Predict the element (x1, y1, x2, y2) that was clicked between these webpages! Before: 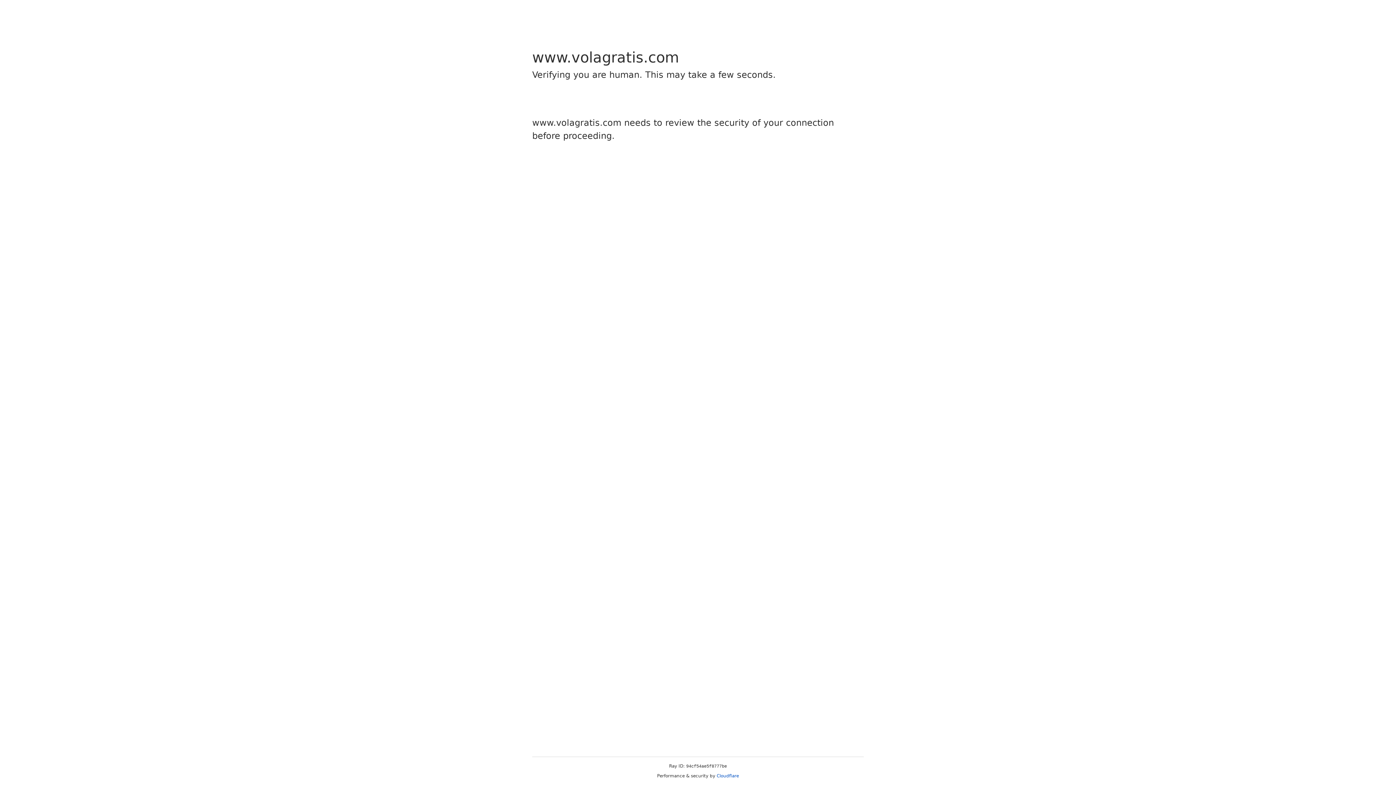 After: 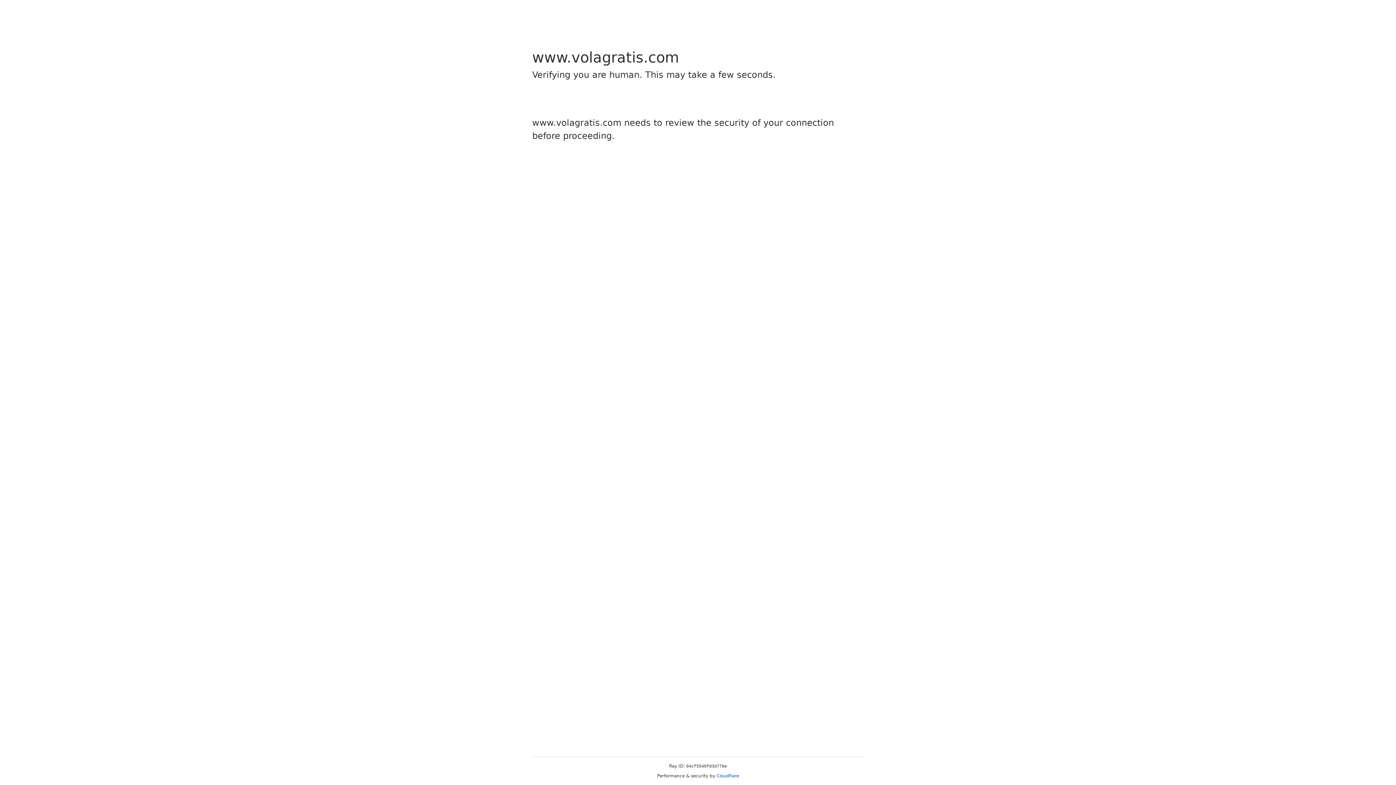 Action: bbox: (716, 773, 739, 778) label: Cloudflare